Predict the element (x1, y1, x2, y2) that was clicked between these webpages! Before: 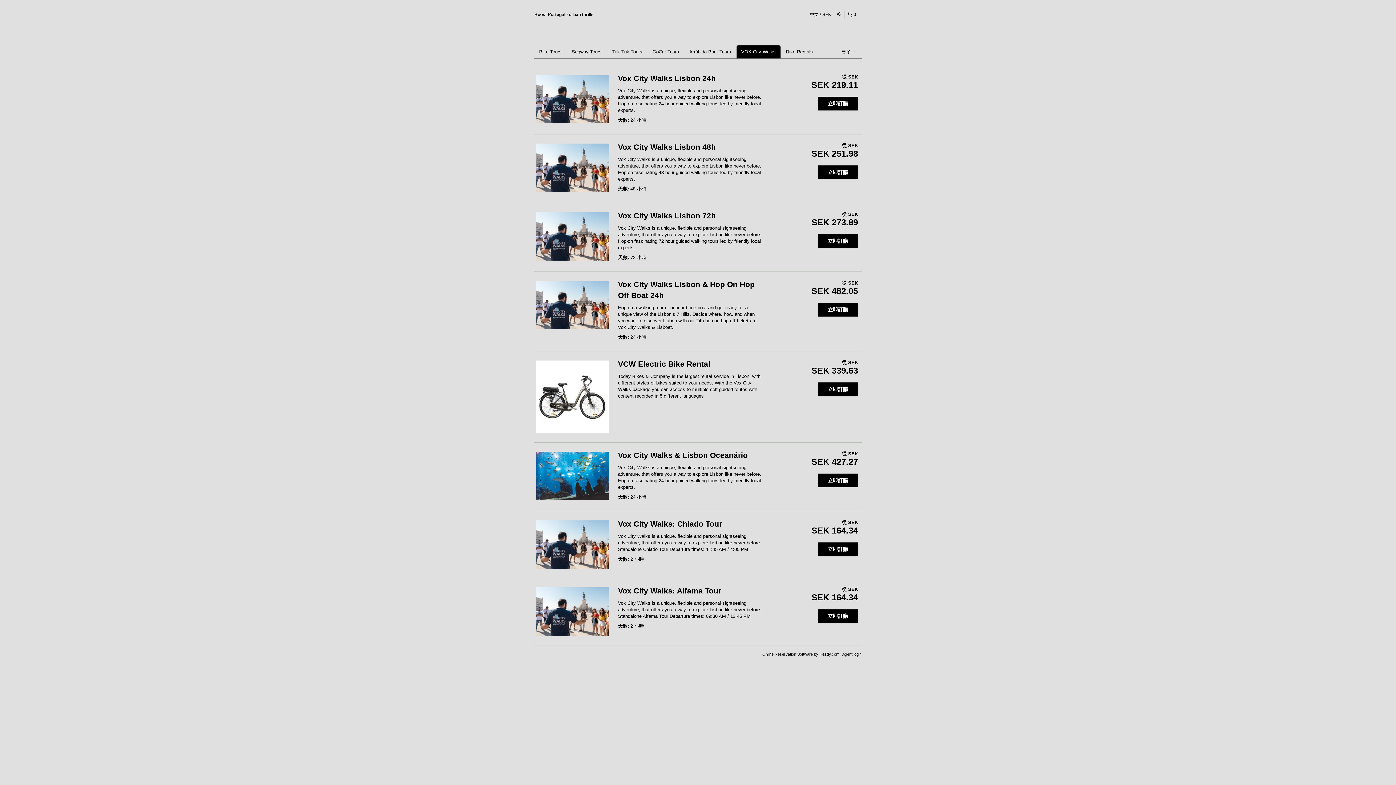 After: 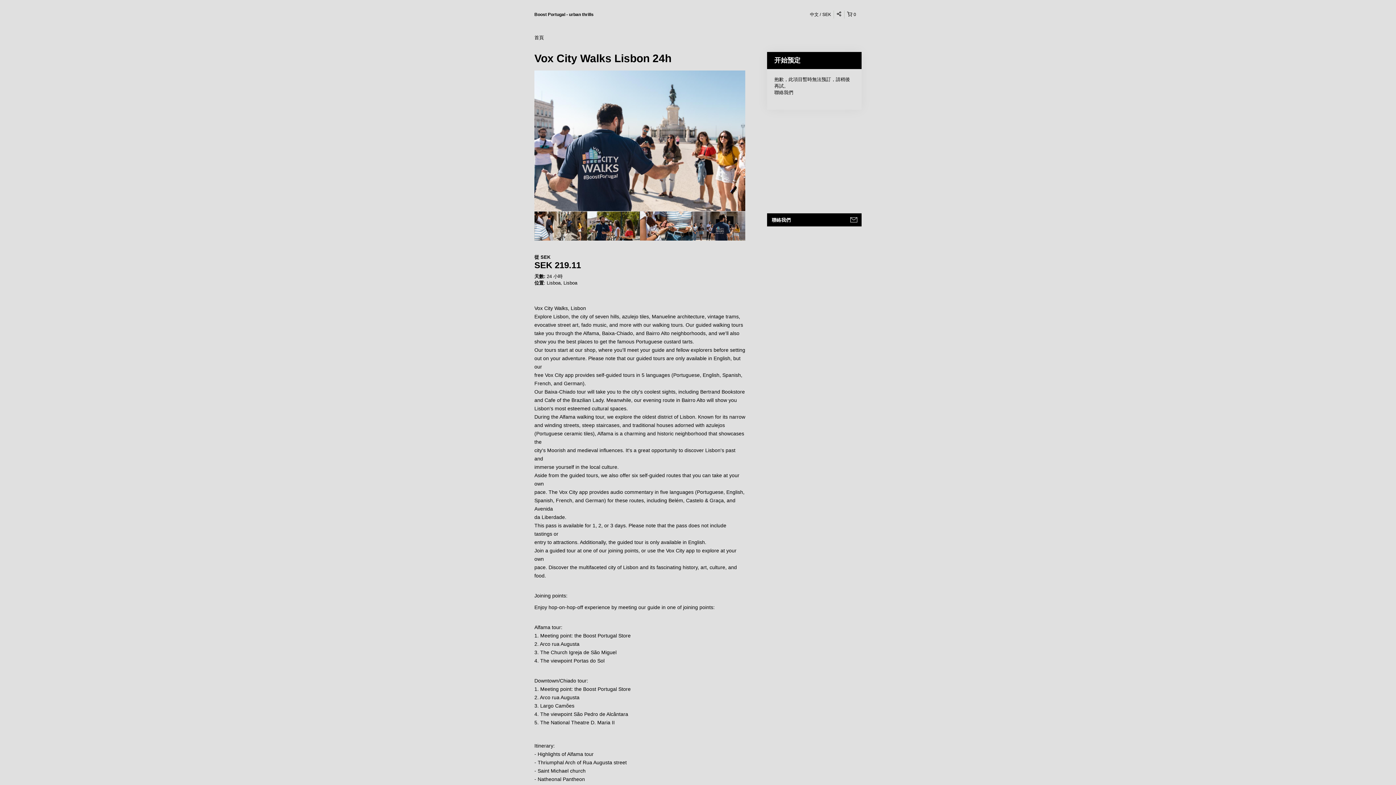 Action: bbox: (534, 73, 610, 125)